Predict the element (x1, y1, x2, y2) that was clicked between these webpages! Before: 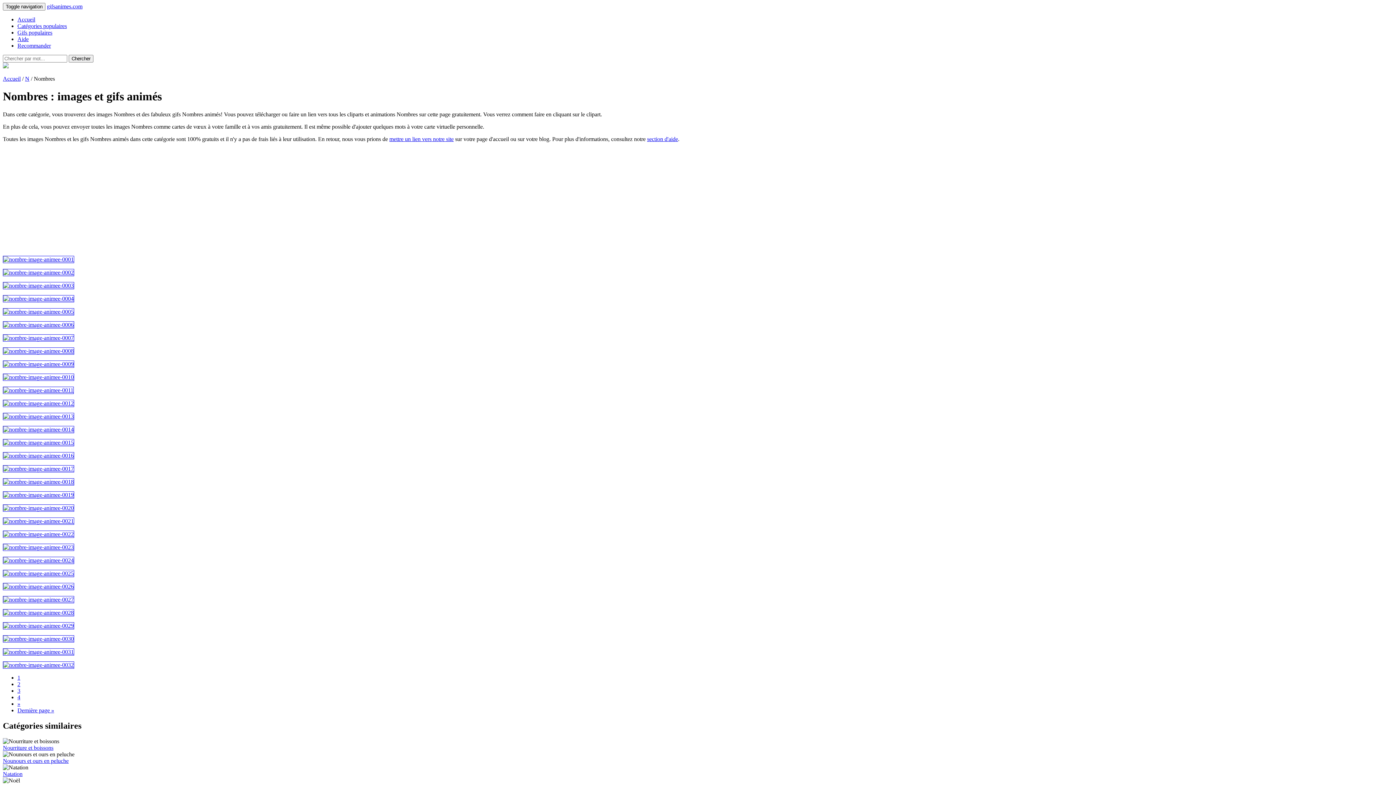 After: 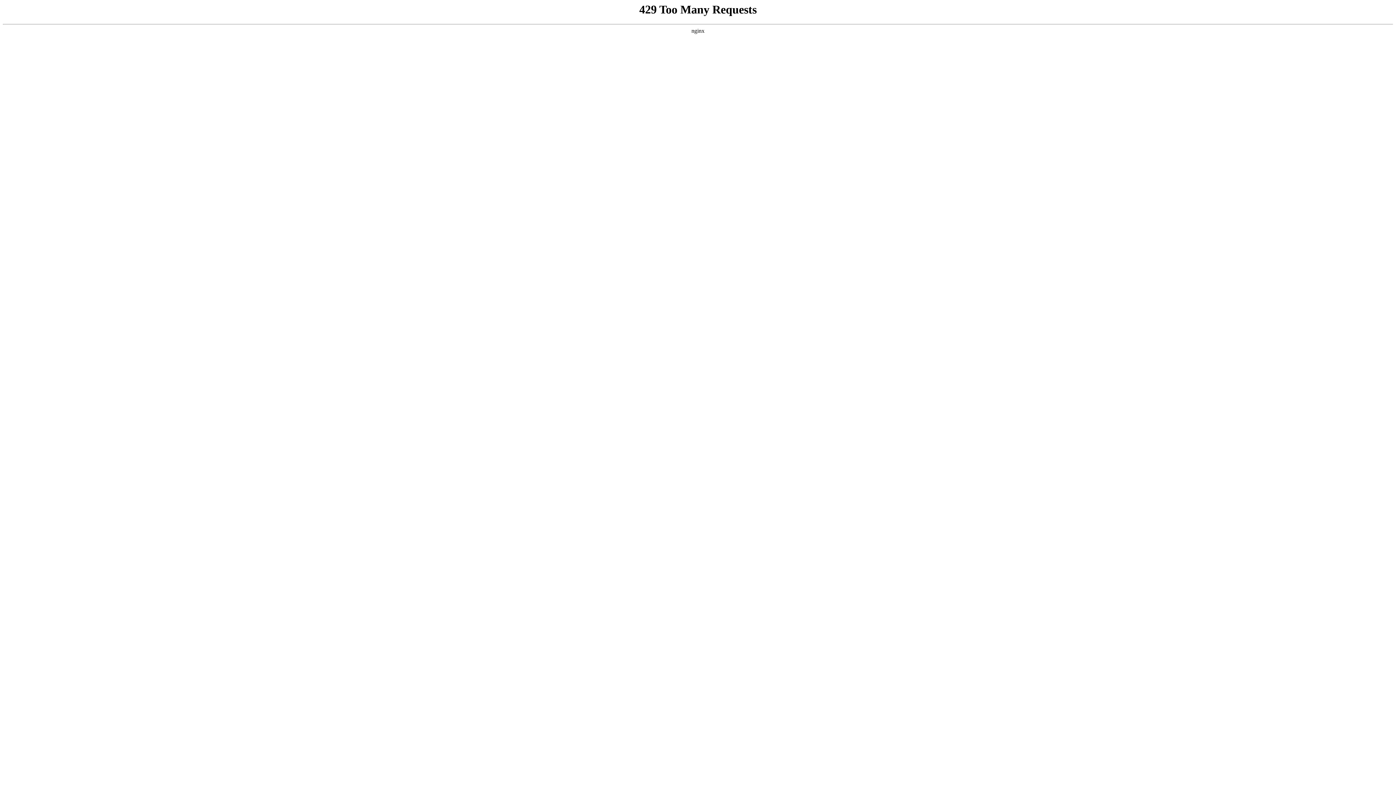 Action: bbox: (647, 135, 678, 142) label: section d'aide